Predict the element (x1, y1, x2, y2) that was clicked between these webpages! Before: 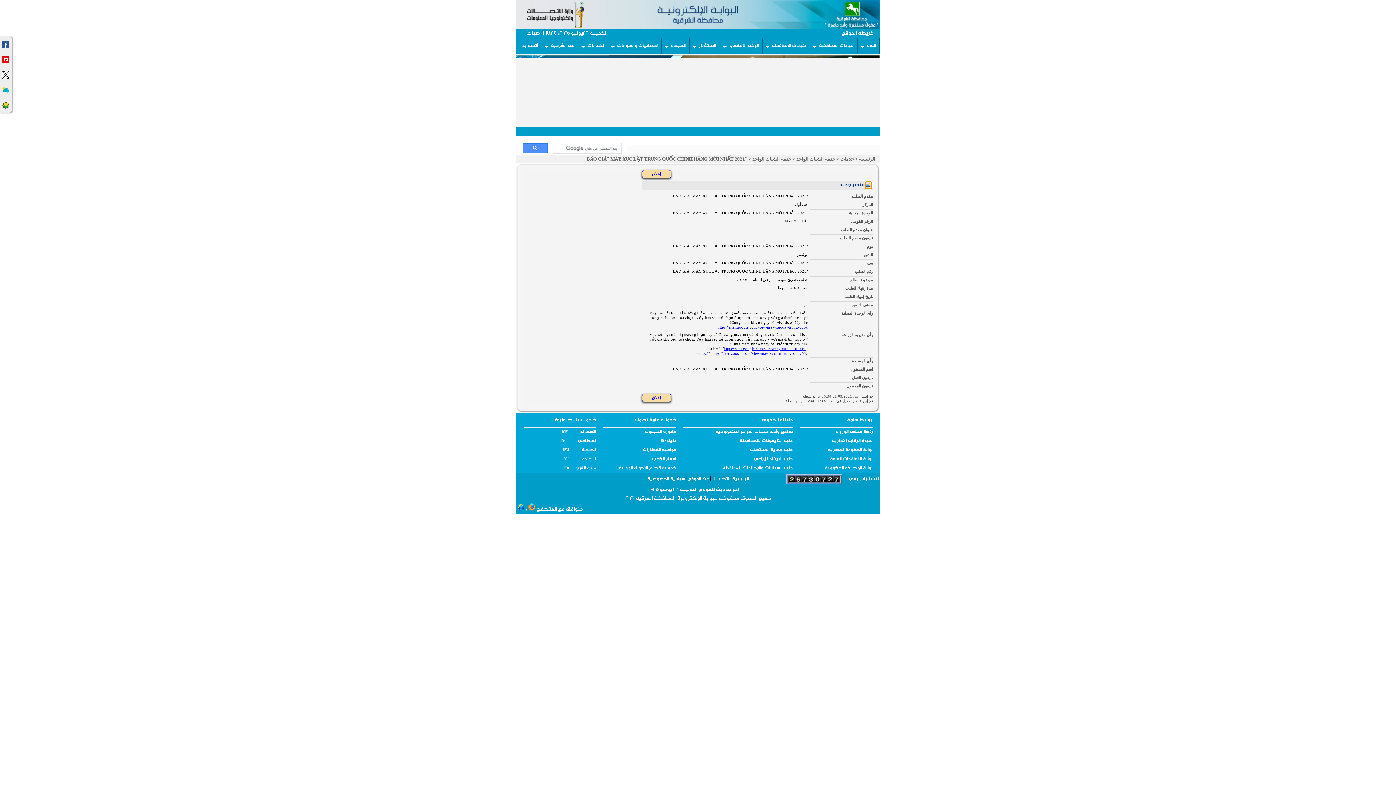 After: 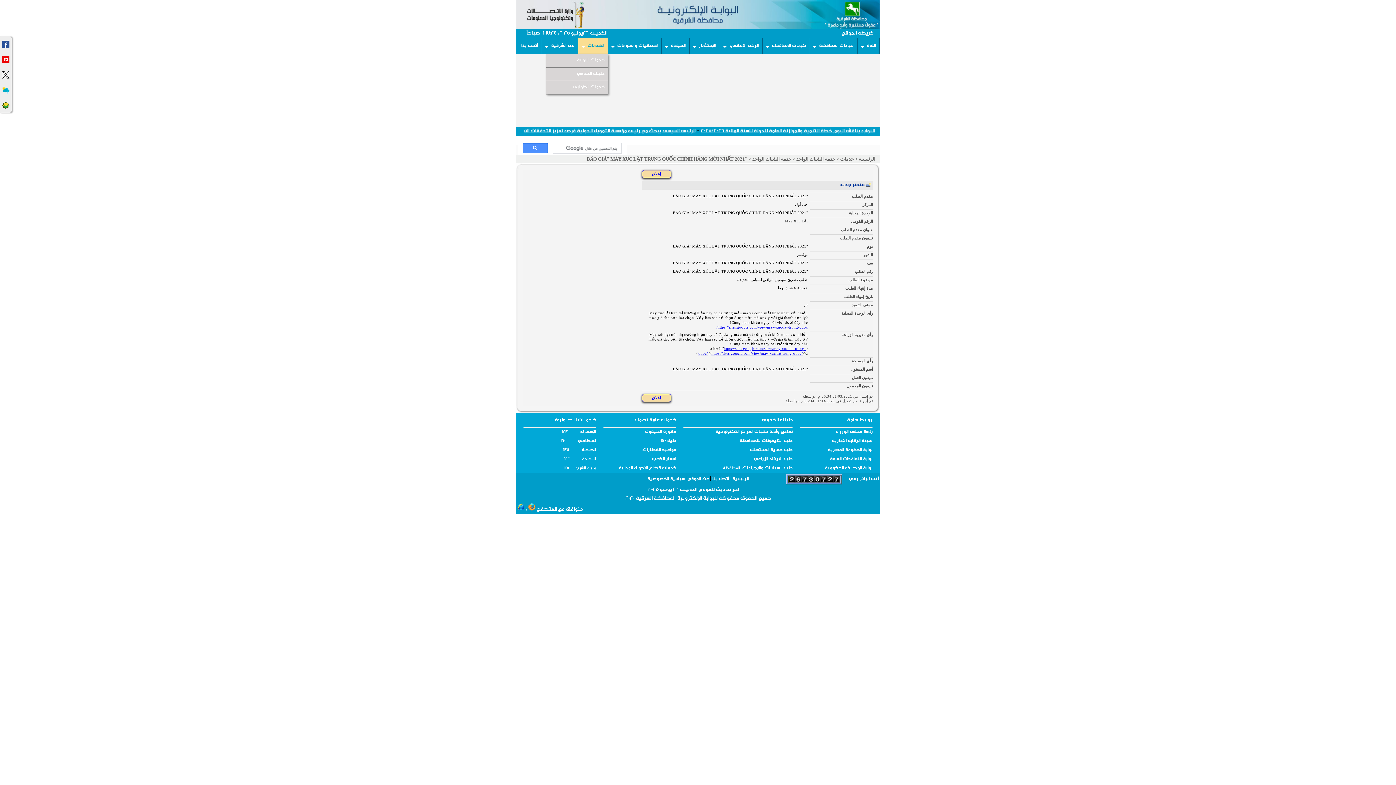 Action: bbox: (578, 38, 608, 54) label: الخدمات